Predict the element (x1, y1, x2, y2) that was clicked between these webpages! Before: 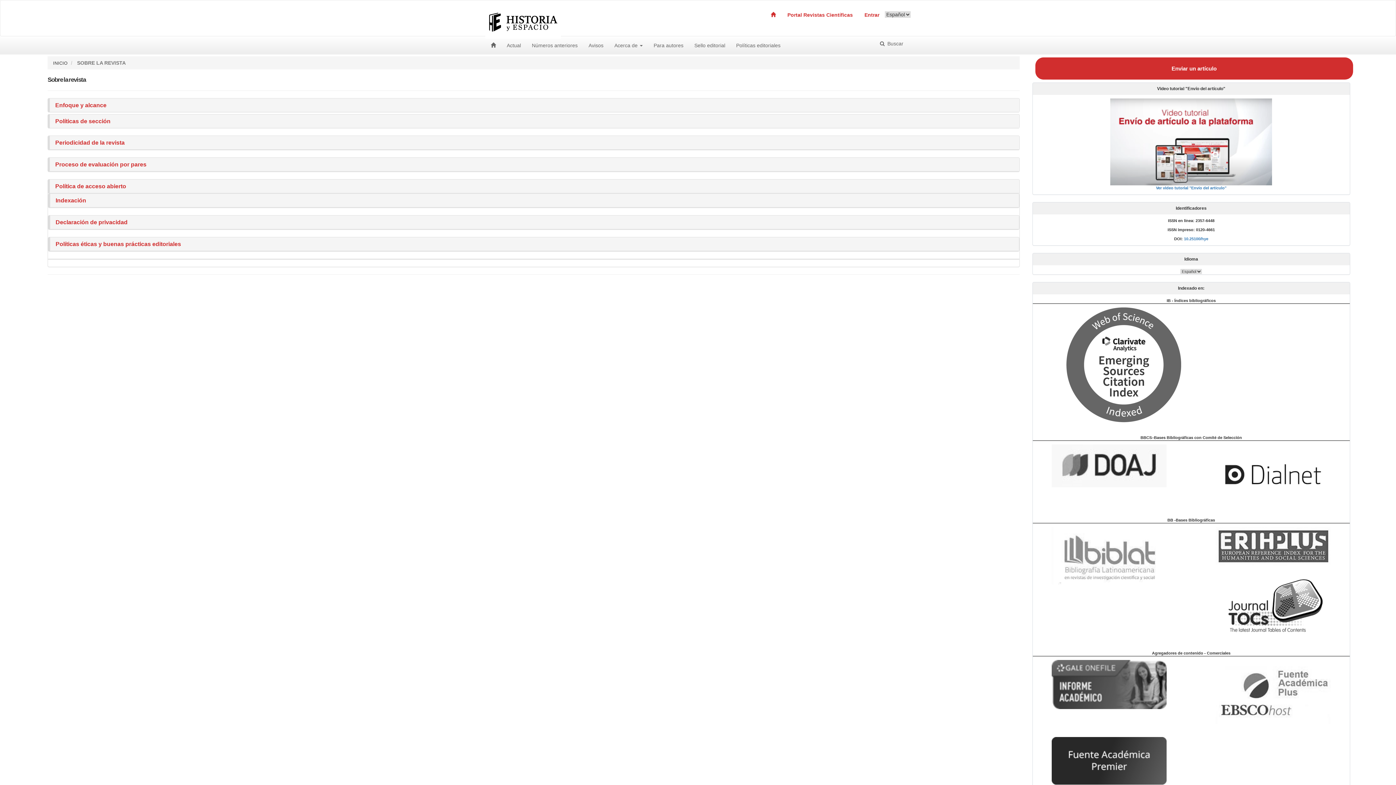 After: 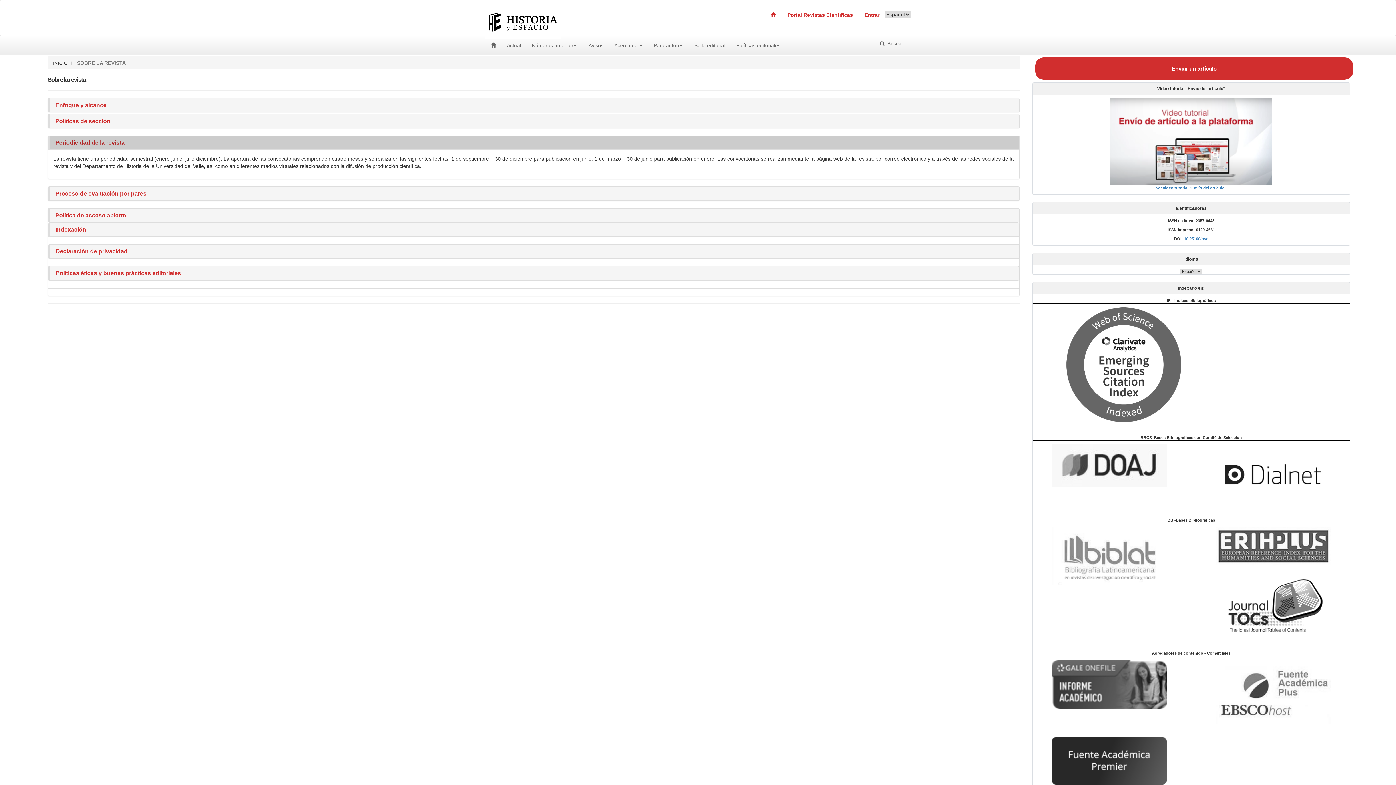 Action: bbox: (55, 139, 124, 145) label: Periodicidad de la revista